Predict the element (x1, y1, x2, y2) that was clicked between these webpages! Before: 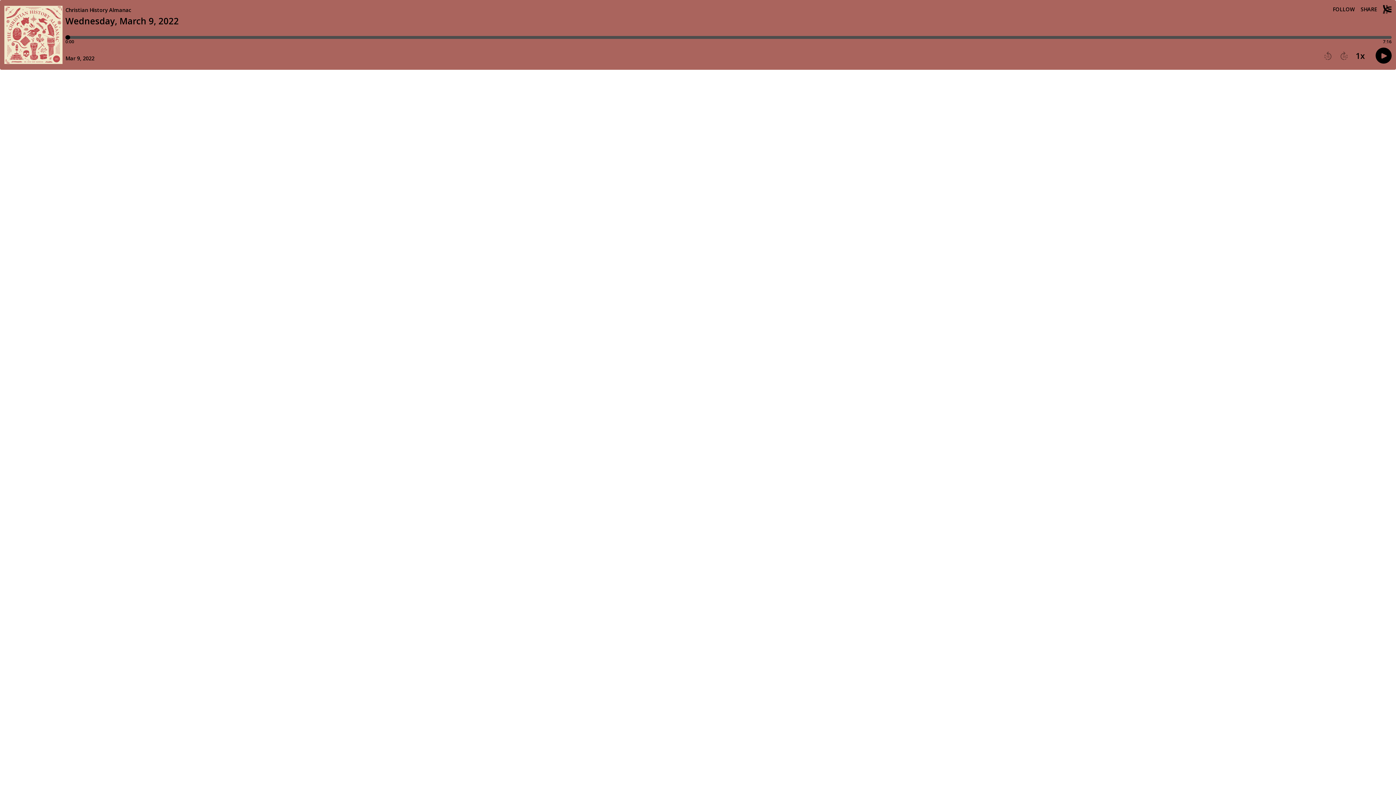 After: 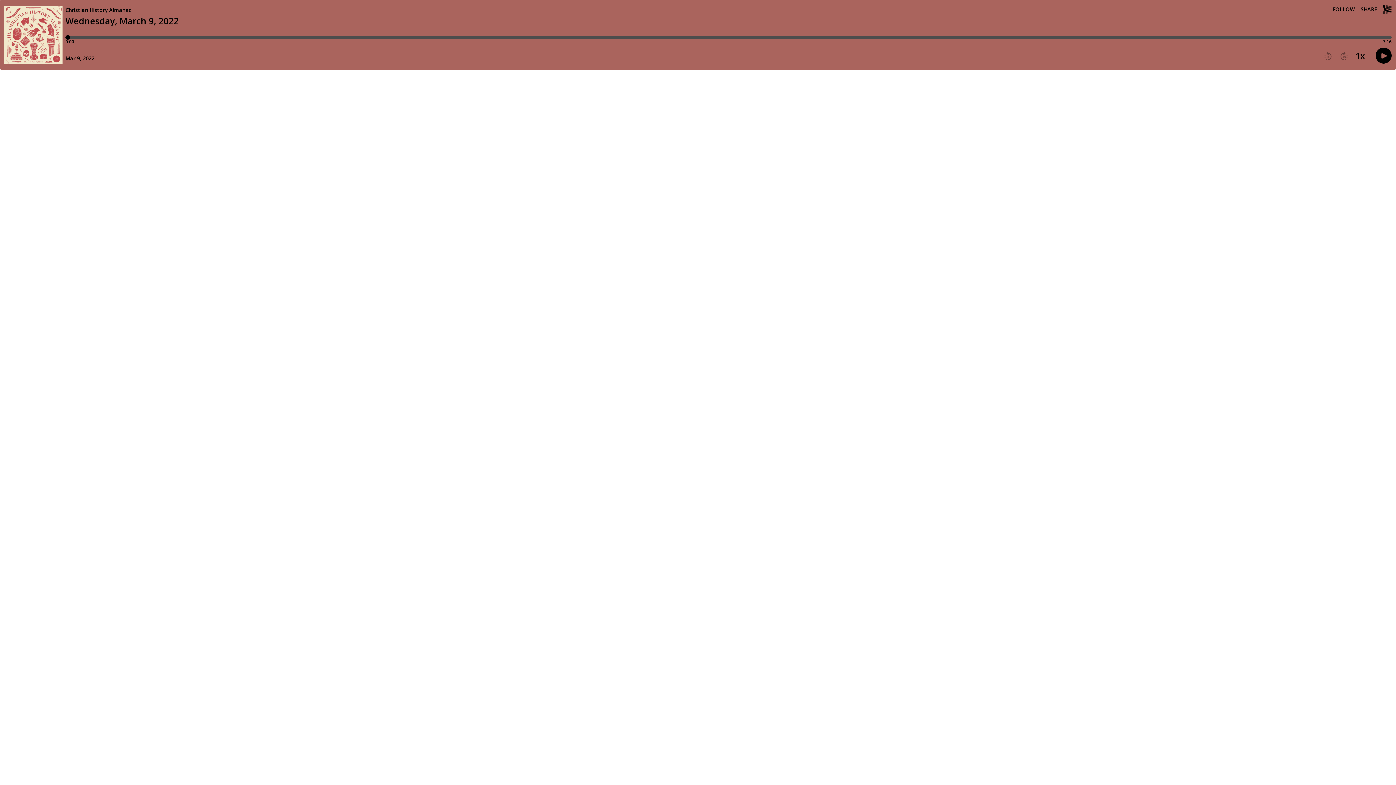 Action: bbox: (1324, 51, 1332, 60) label: Play previous episode